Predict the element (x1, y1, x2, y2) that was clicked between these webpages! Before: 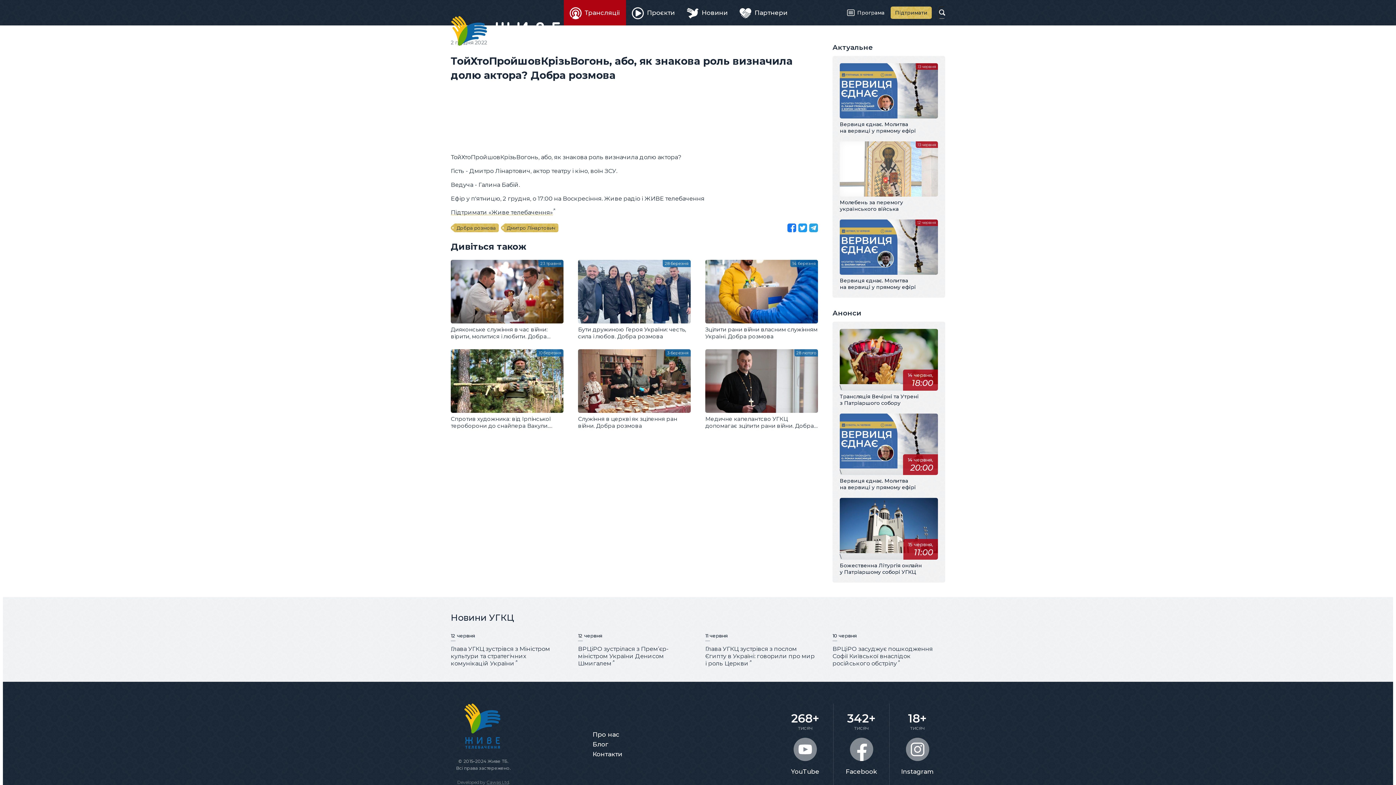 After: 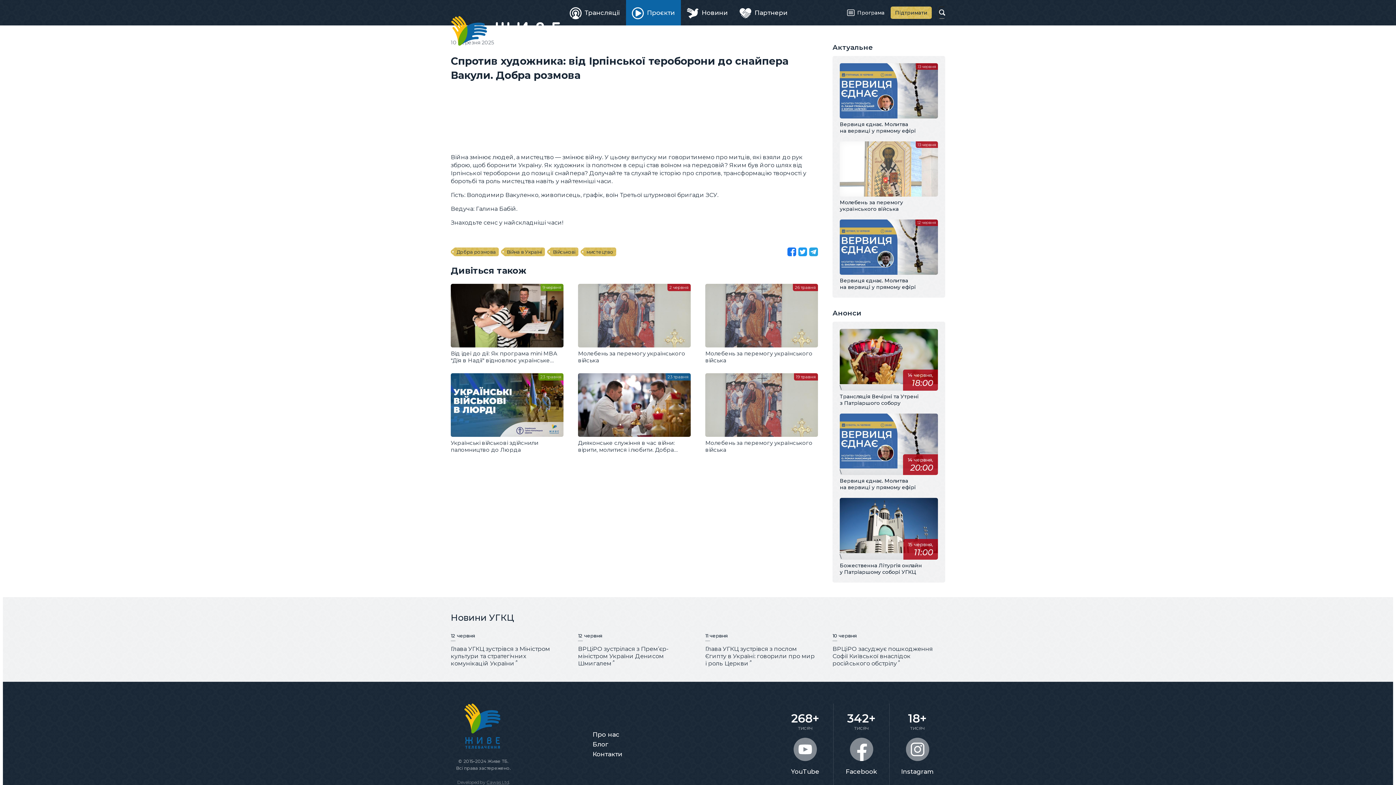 Action: label: Спротив художника: від Ірпінської тероборони до снайпера Вакули. Добра розмова
10 березня bbox: (450, 349, 563, 429)